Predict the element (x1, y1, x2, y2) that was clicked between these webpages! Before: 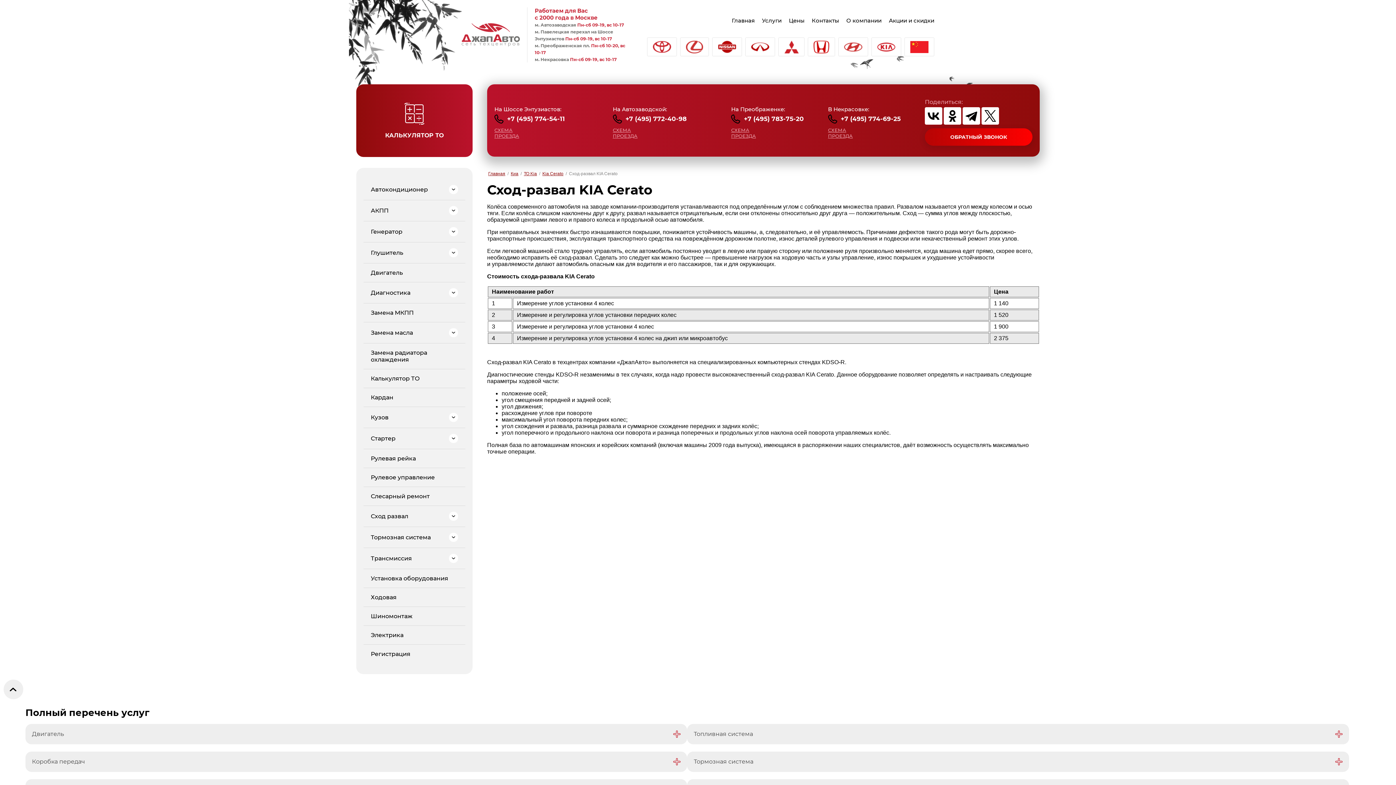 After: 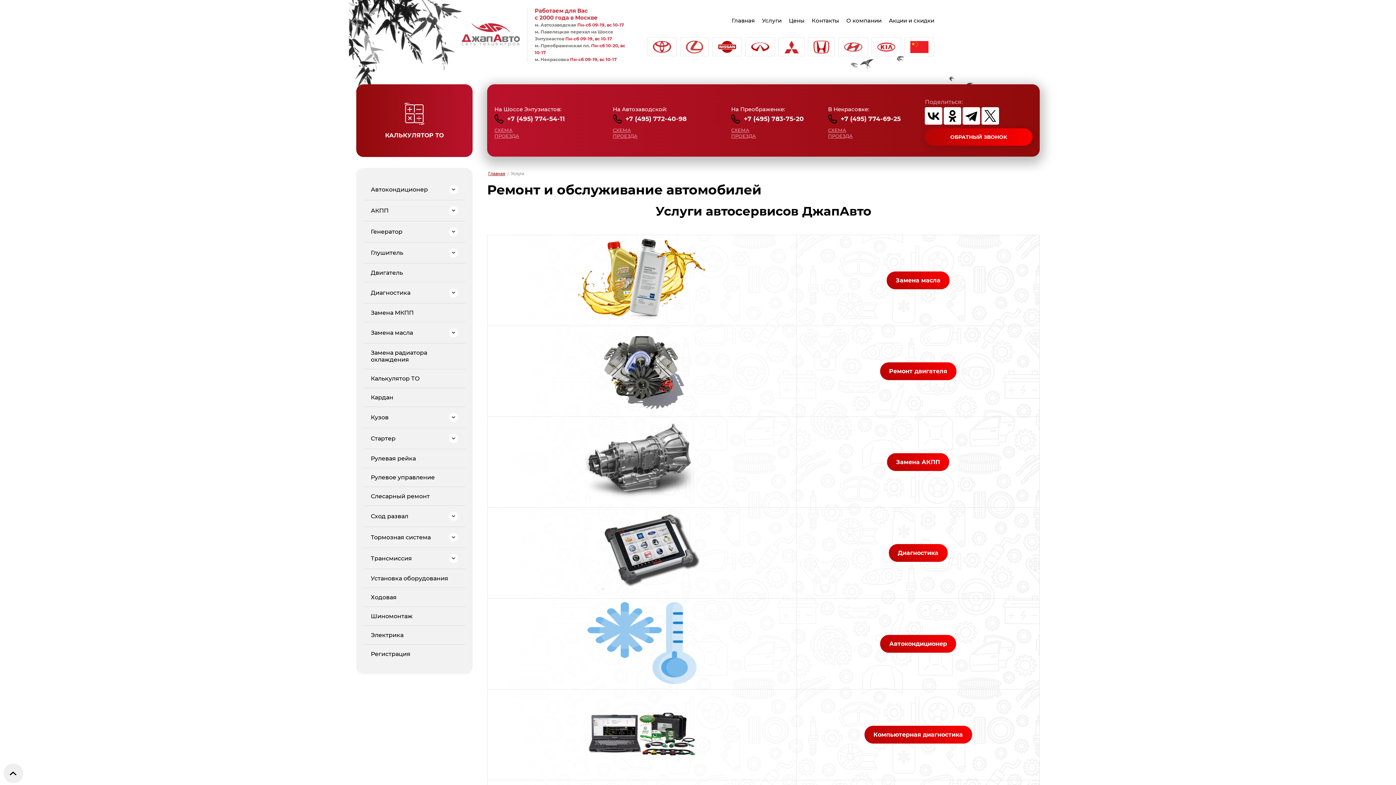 Action: label: Услуги bbox: (762, 13, 781, 28)